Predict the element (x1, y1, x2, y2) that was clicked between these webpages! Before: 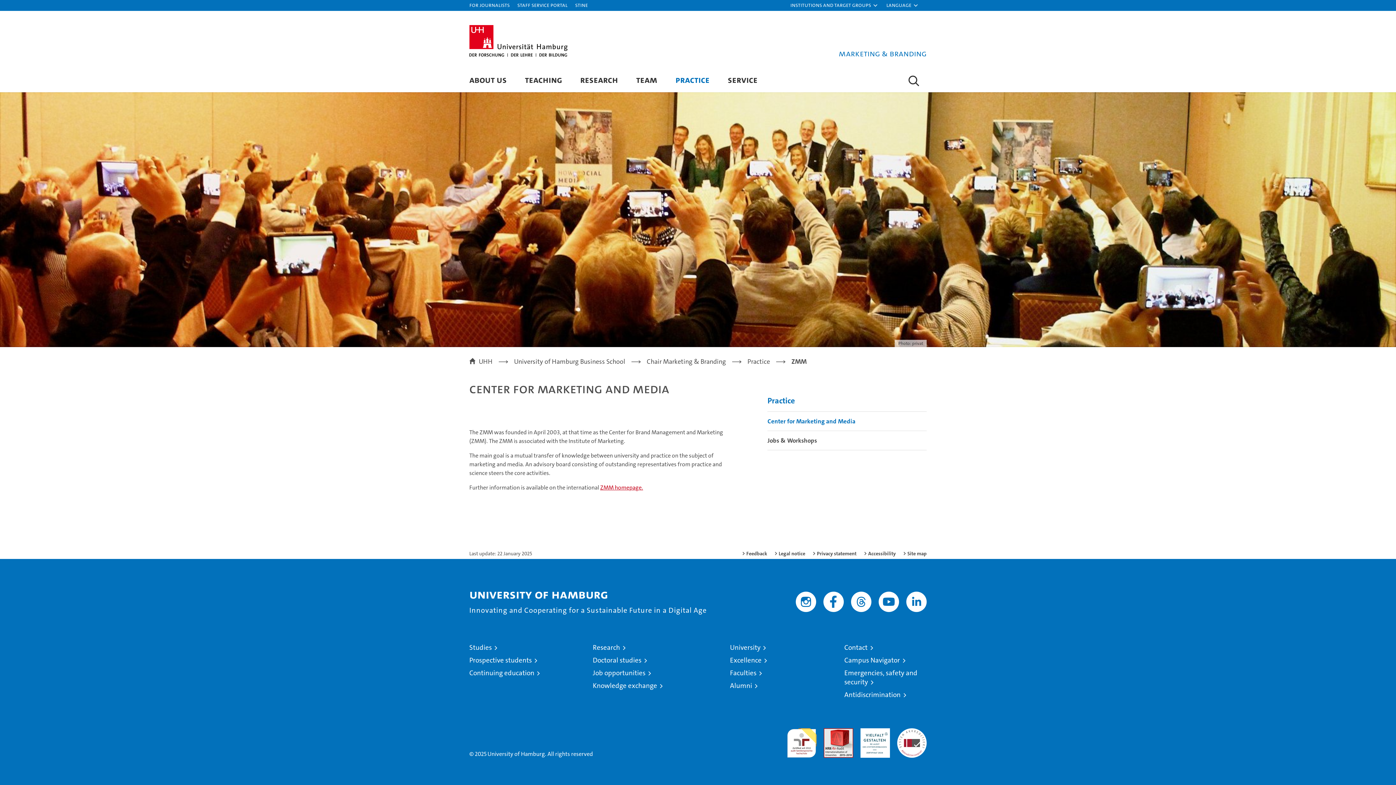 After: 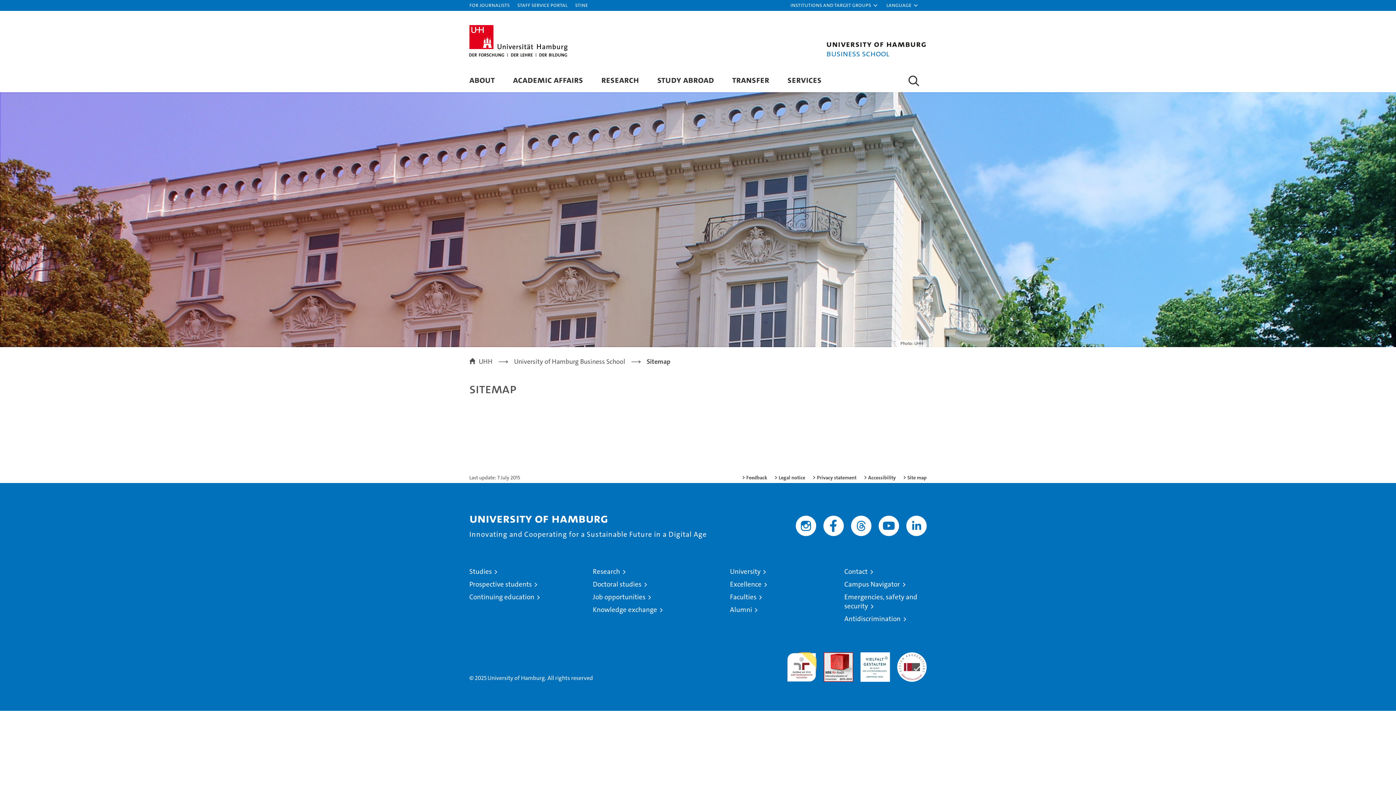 Action: label: Site map bbox: (903, 550, 926, 557)